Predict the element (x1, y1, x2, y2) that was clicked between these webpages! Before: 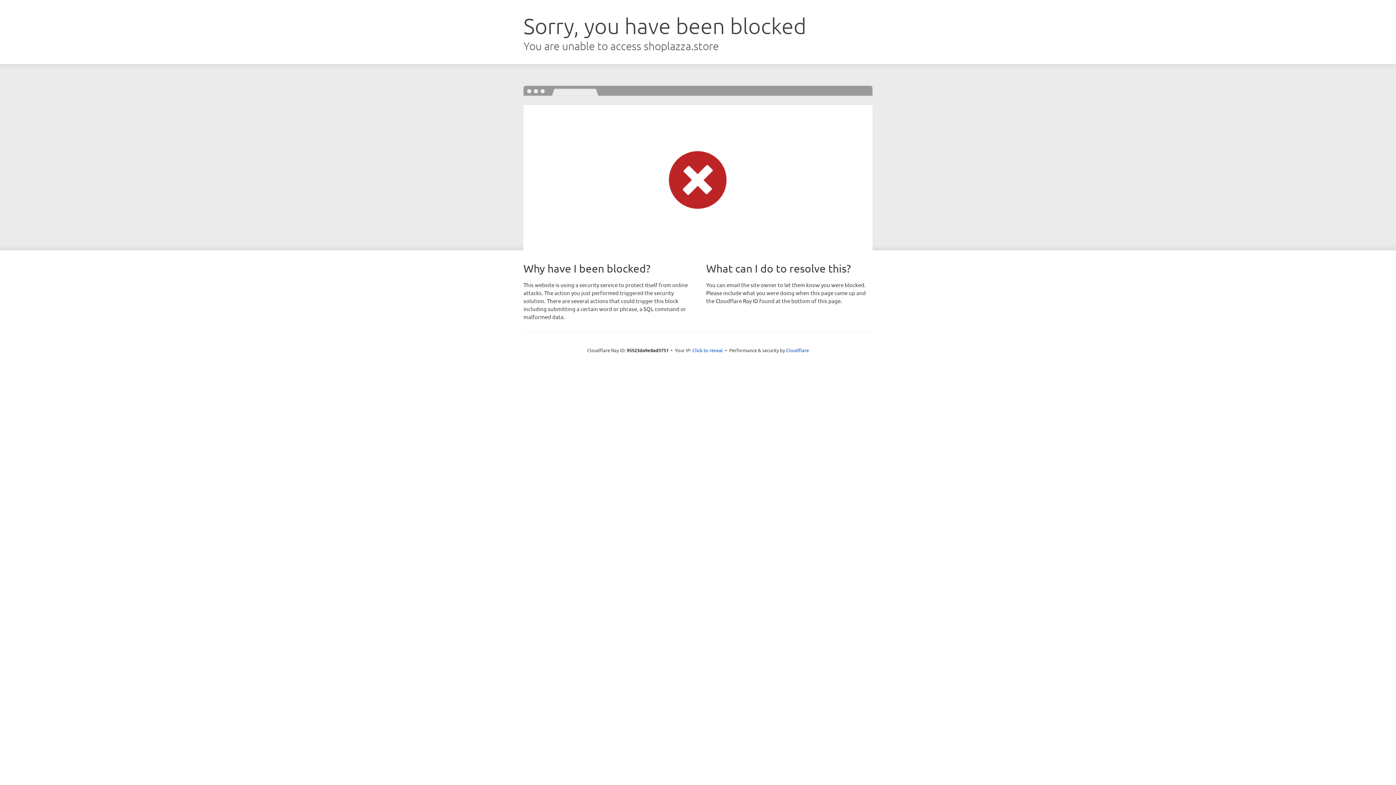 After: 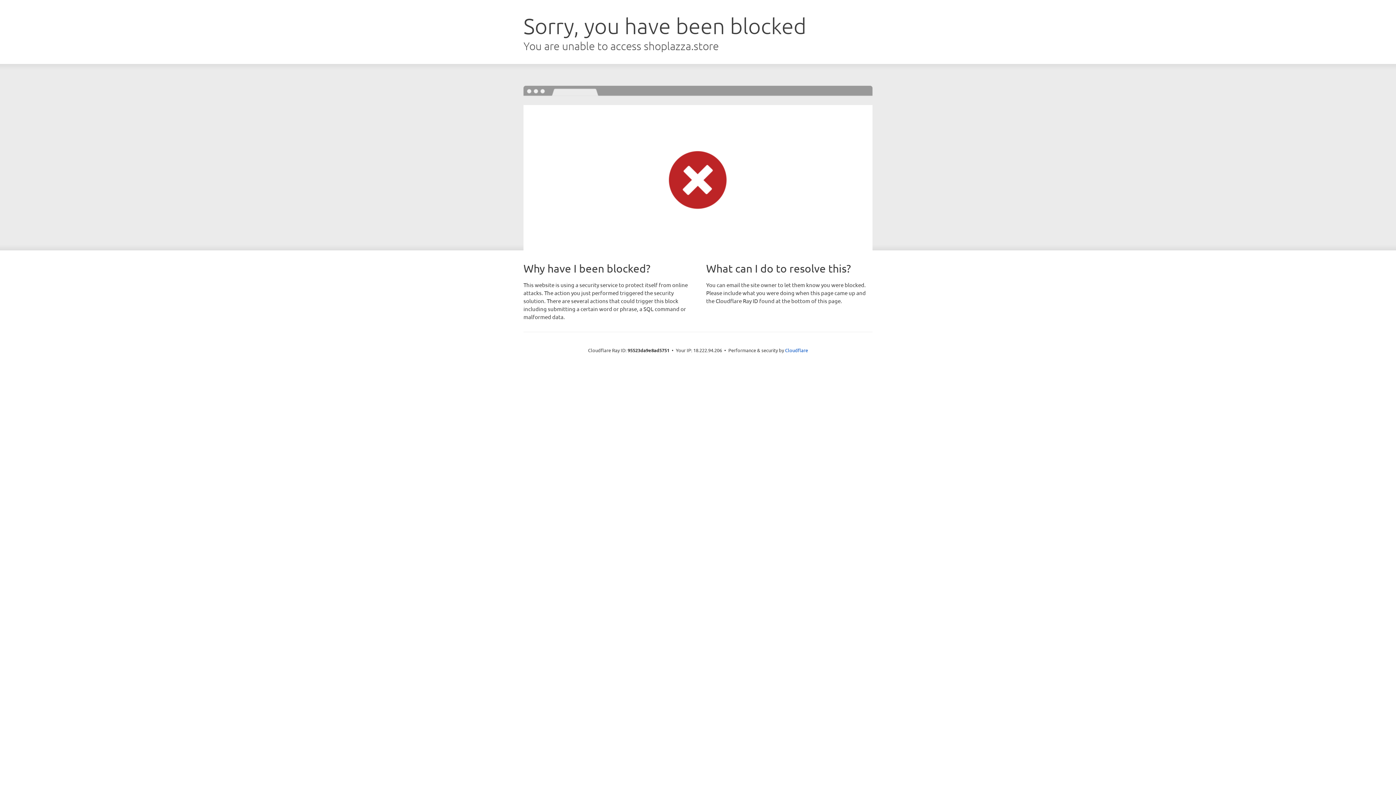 Action: label: Click to reveal bbox: (692, 346, 723, 353)